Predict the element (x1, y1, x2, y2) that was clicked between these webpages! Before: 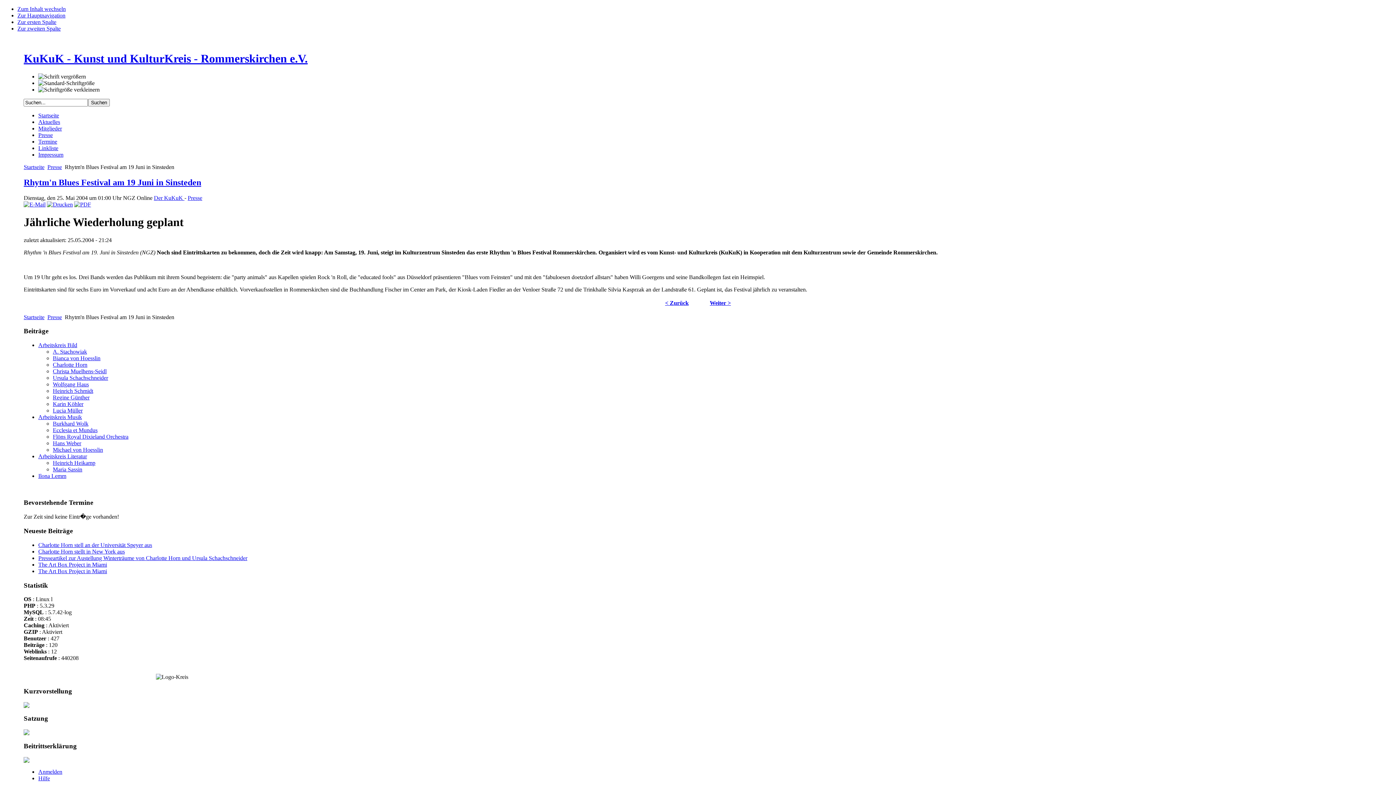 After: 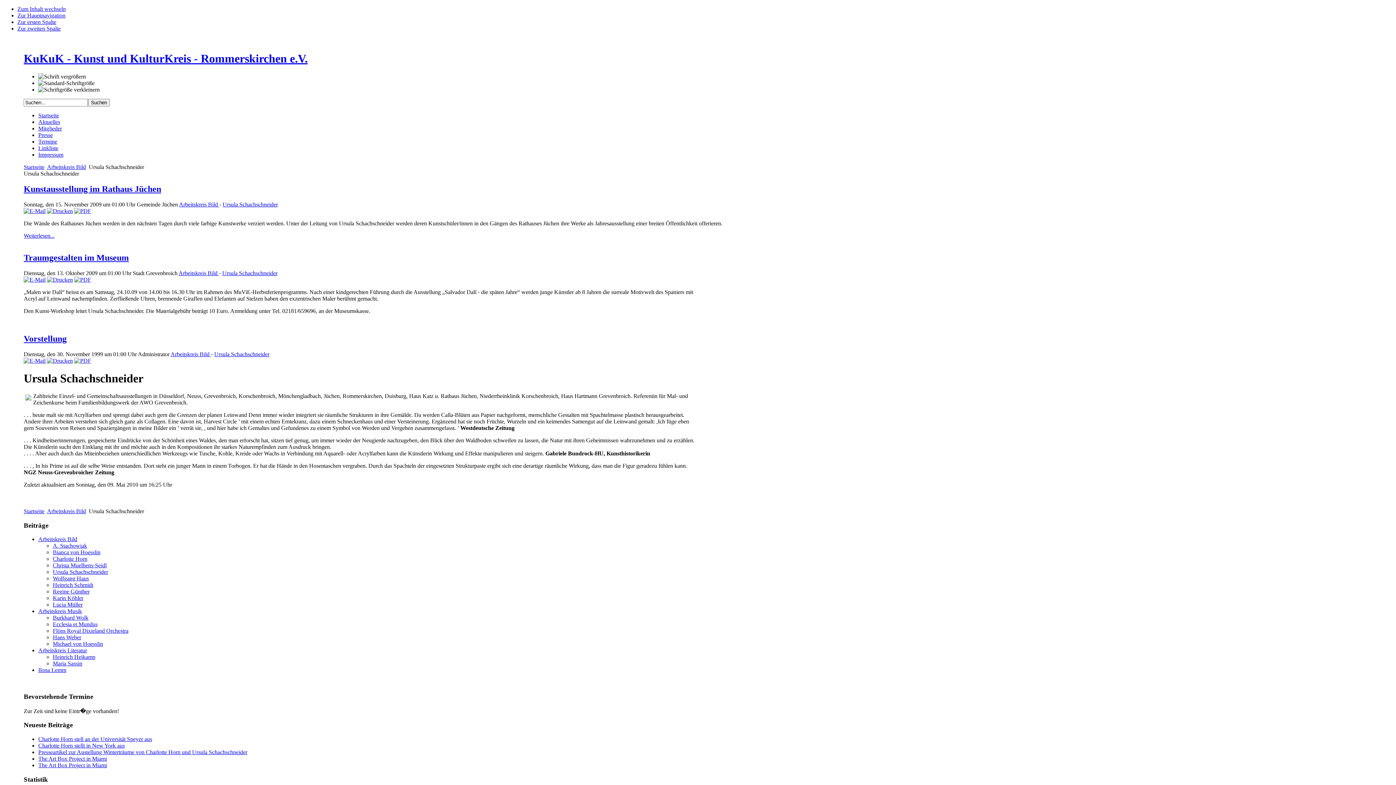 Action: bbox: (52, 374, 108, 381) label: Ursula Schachschneider